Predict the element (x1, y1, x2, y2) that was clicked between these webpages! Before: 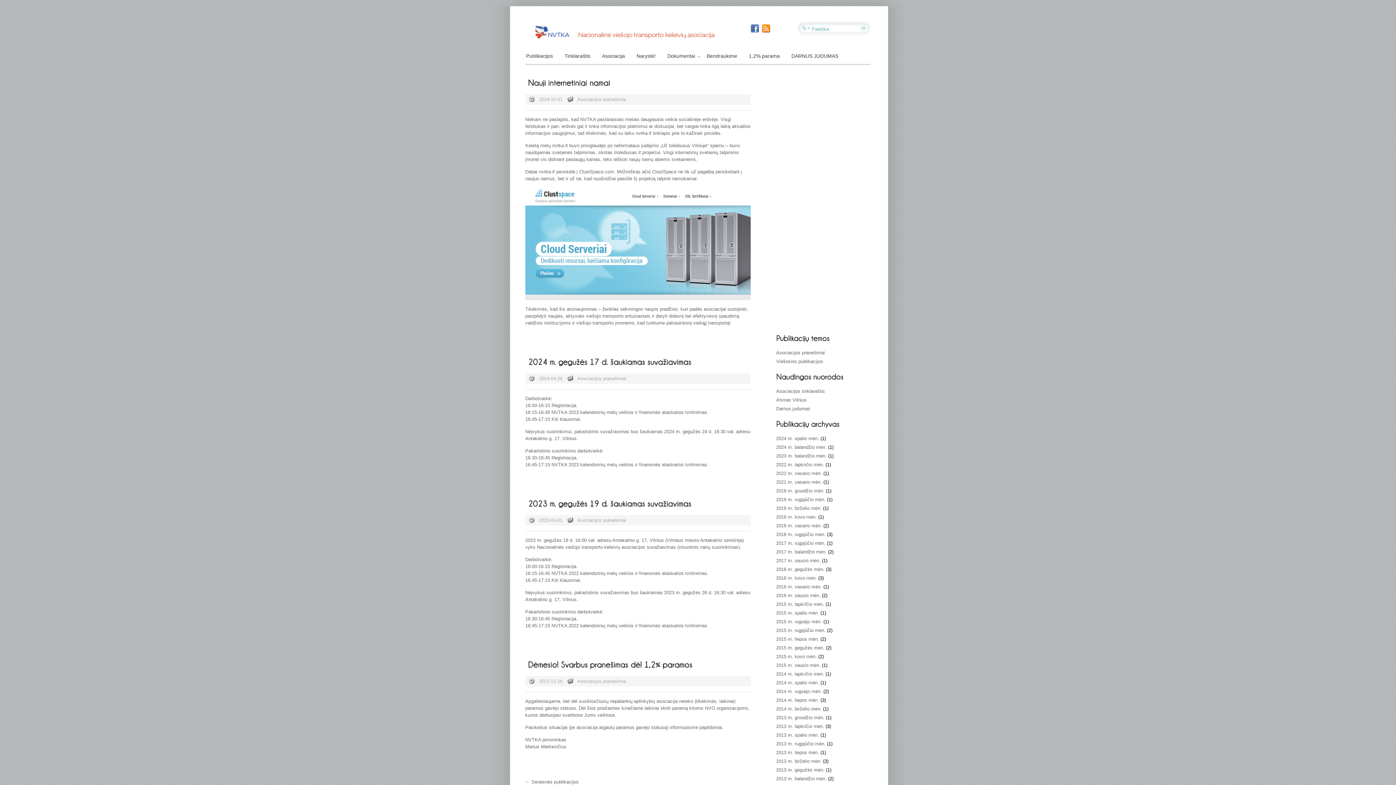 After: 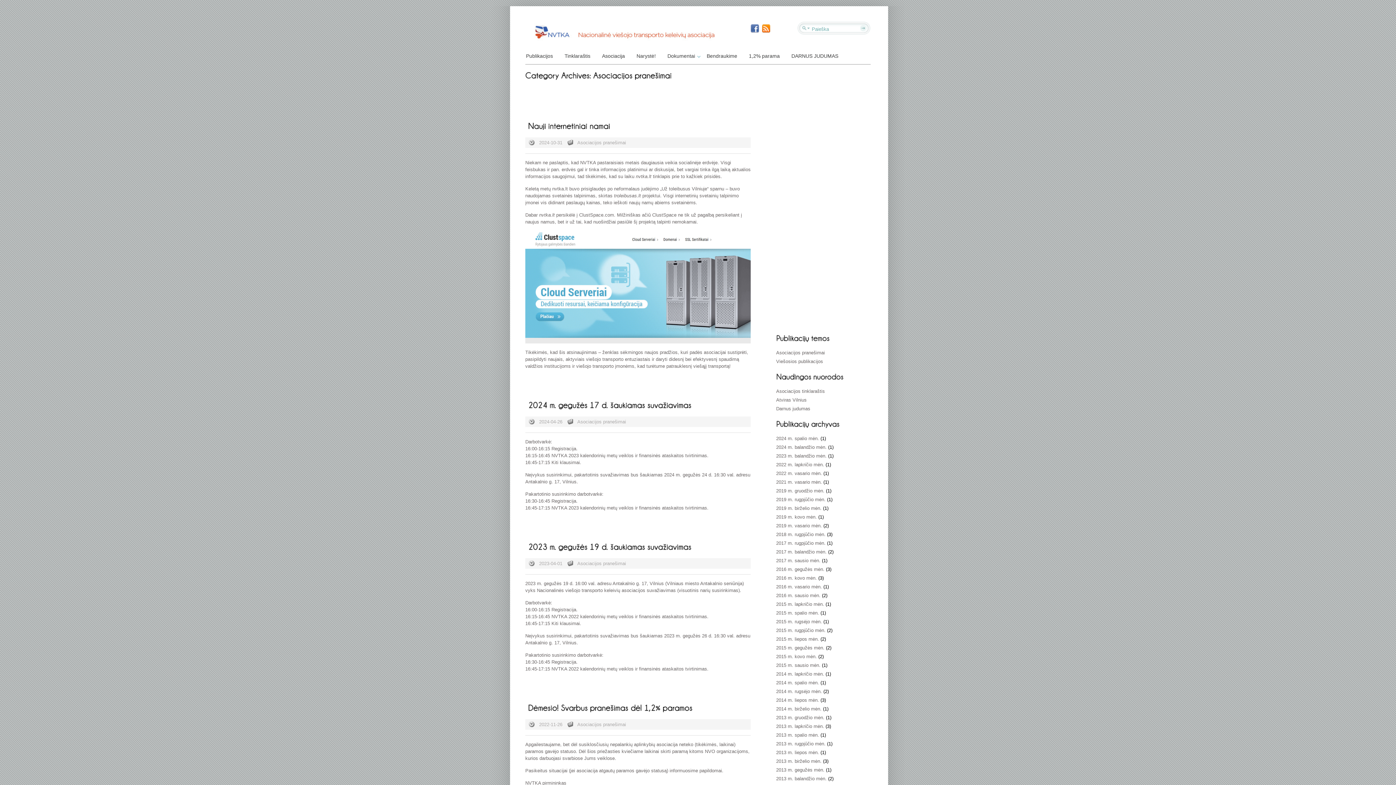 Action: bbox: (776, 350, 825, 355) label: Asociacijos pranešimai